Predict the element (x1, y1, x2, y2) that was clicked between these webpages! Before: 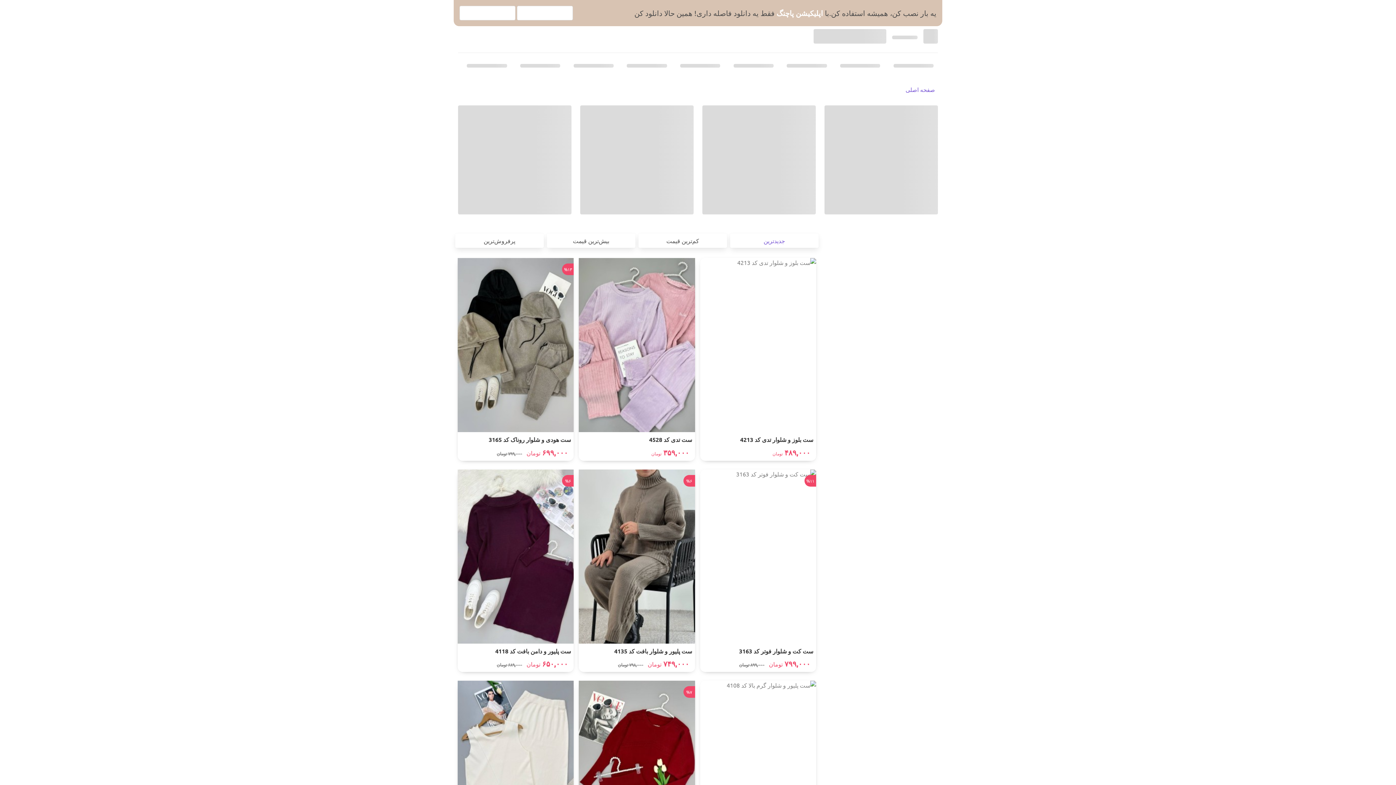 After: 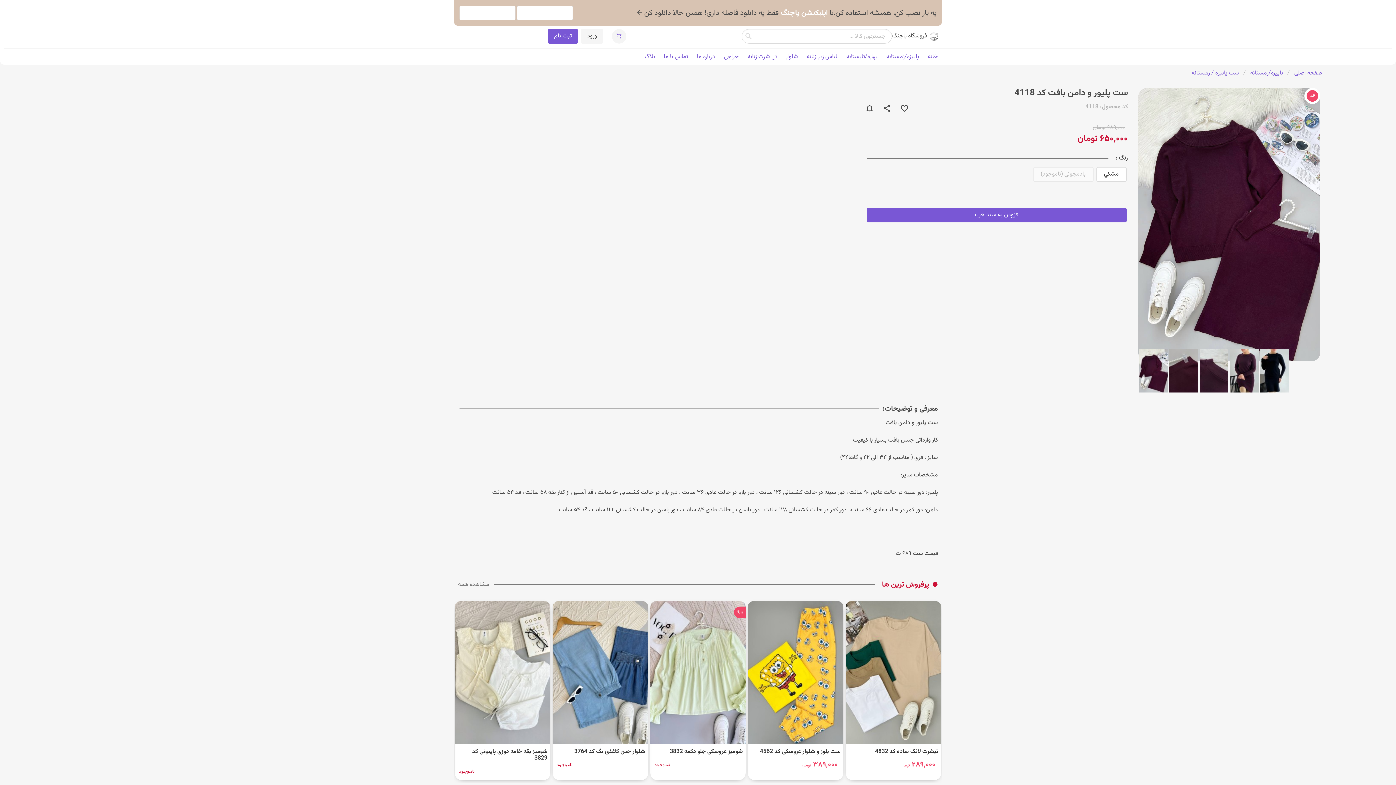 Action: bbox: (457, 469, 573, 672) label: %۶
ست پلیور و دامن بافت کد 4118
۶۵۰,۰۰۰ تومان ۶۸۹,۰۰۰ تومان